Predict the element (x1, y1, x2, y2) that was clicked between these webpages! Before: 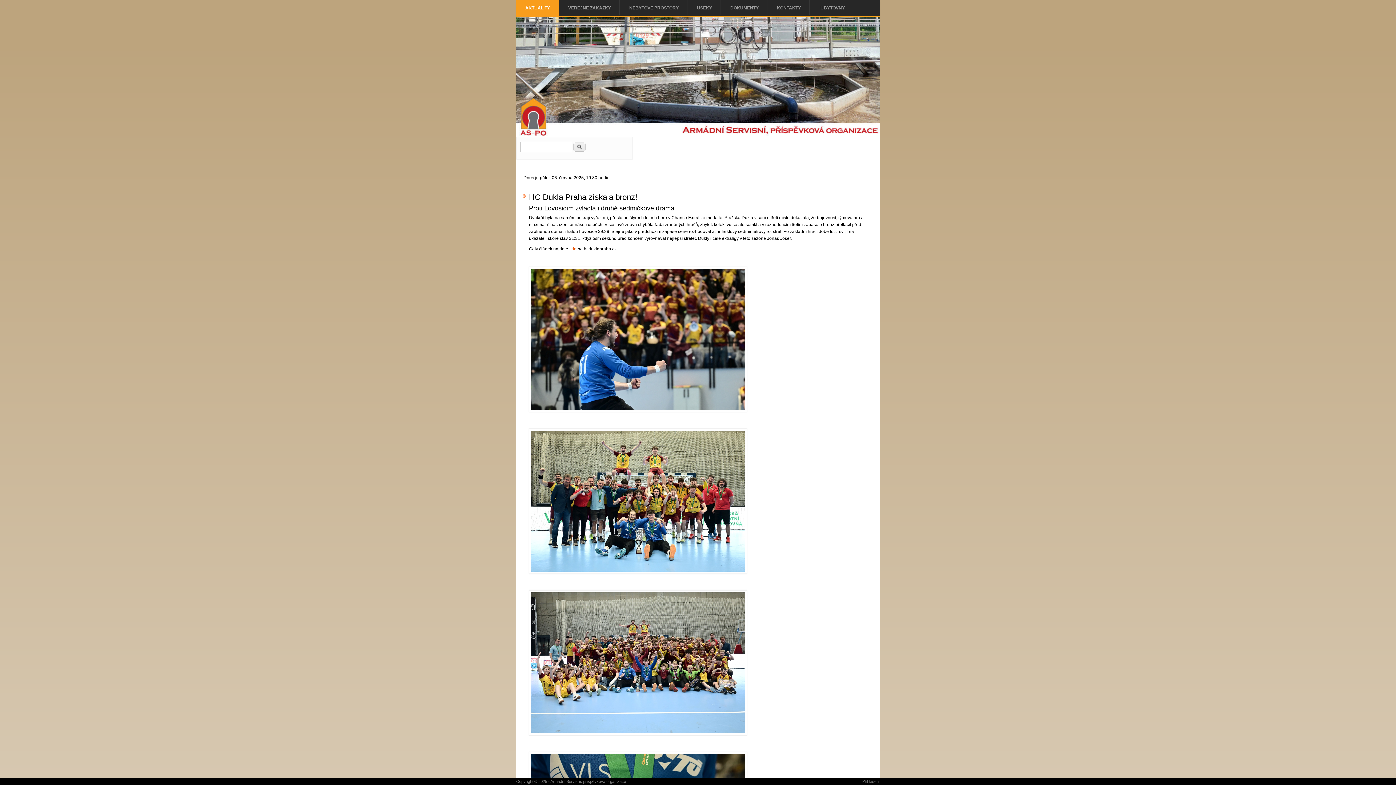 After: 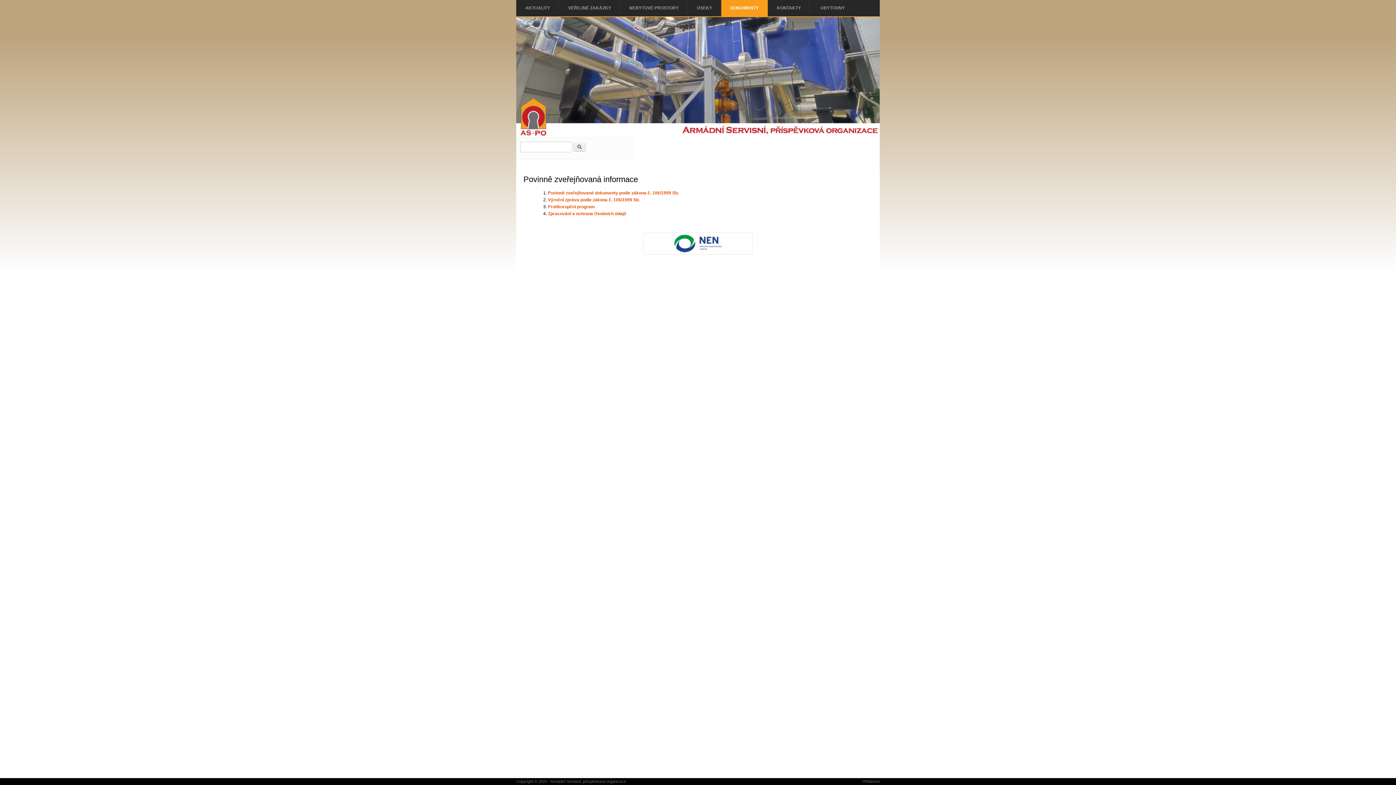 Action: label: DOKUMENTY bbox: (721, 0, 768, 16)